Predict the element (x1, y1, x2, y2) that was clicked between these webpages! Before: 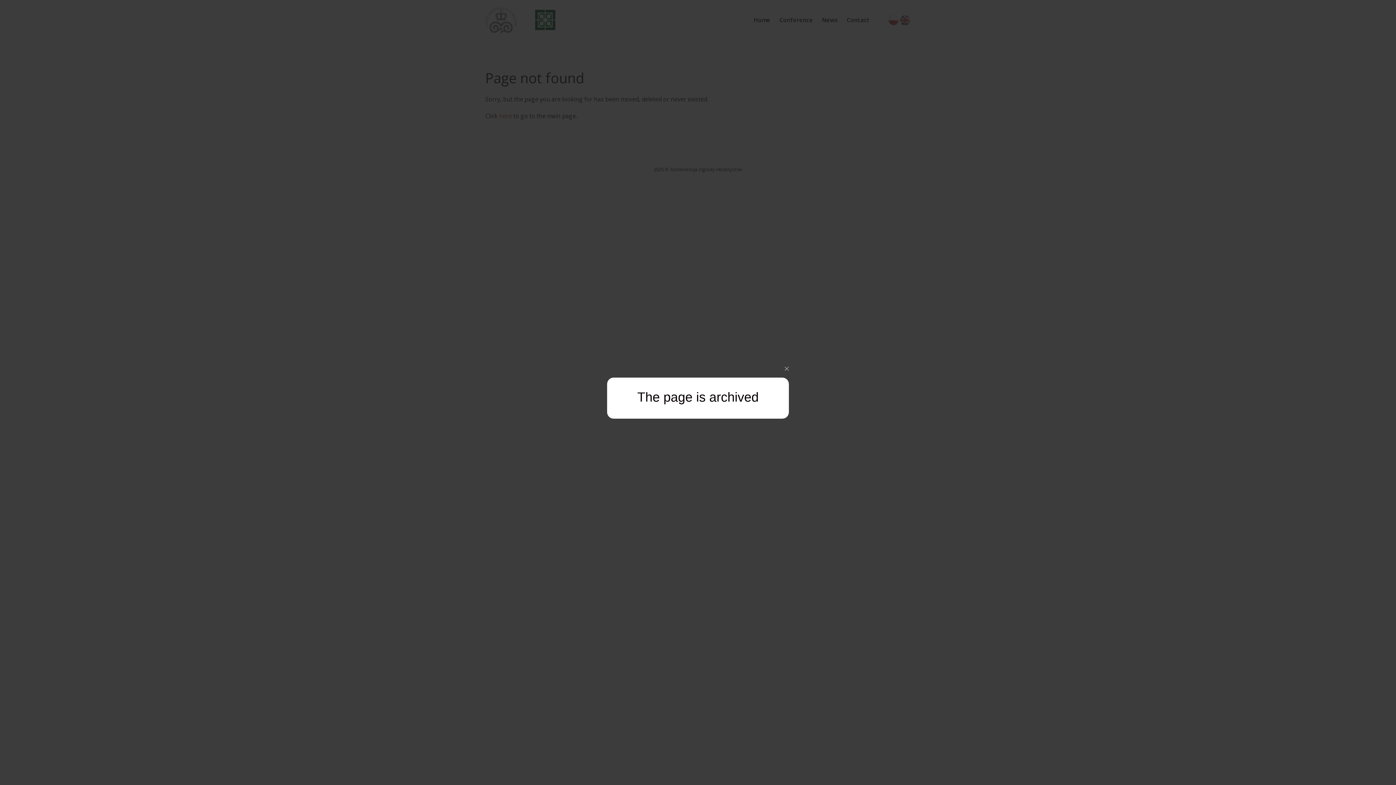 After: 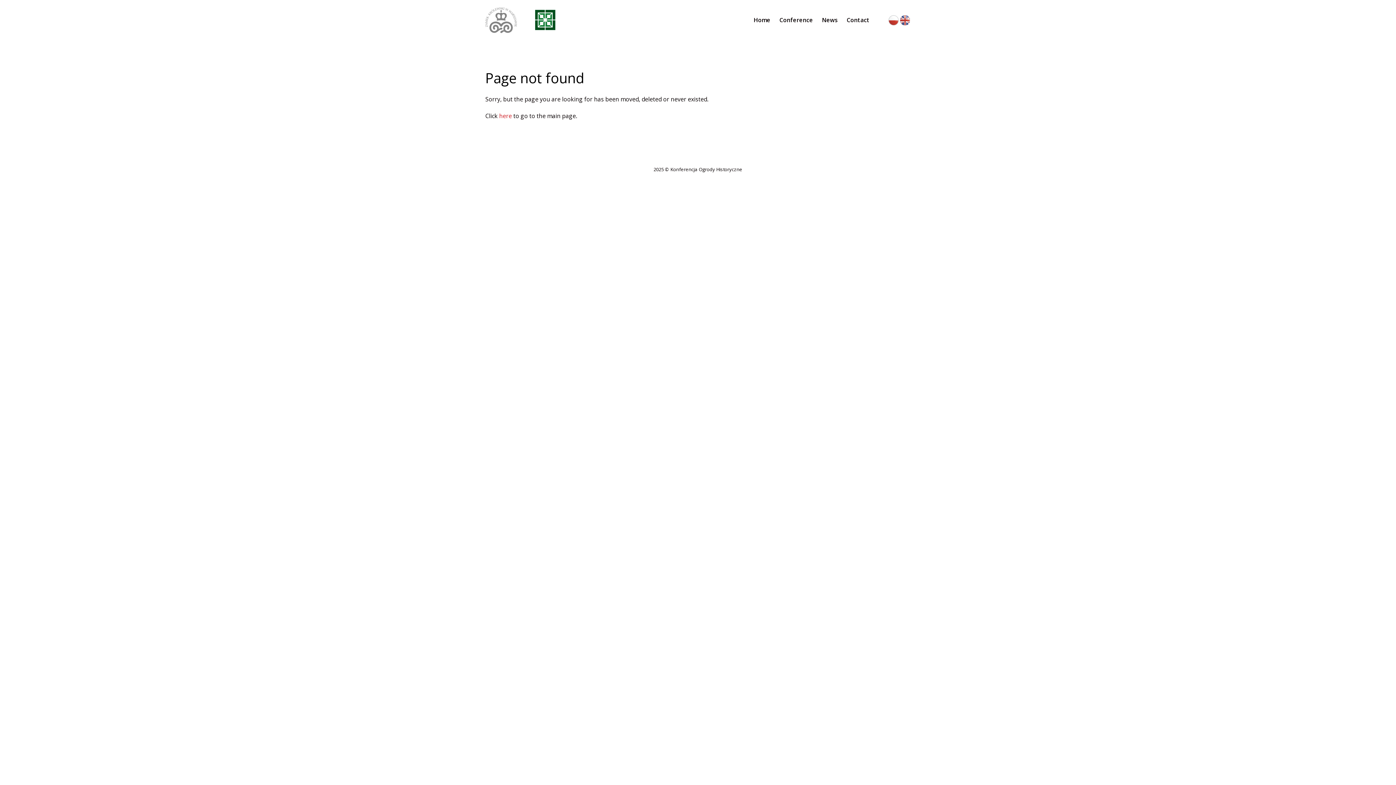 Action: bbox: (784, 366, 789, 371)